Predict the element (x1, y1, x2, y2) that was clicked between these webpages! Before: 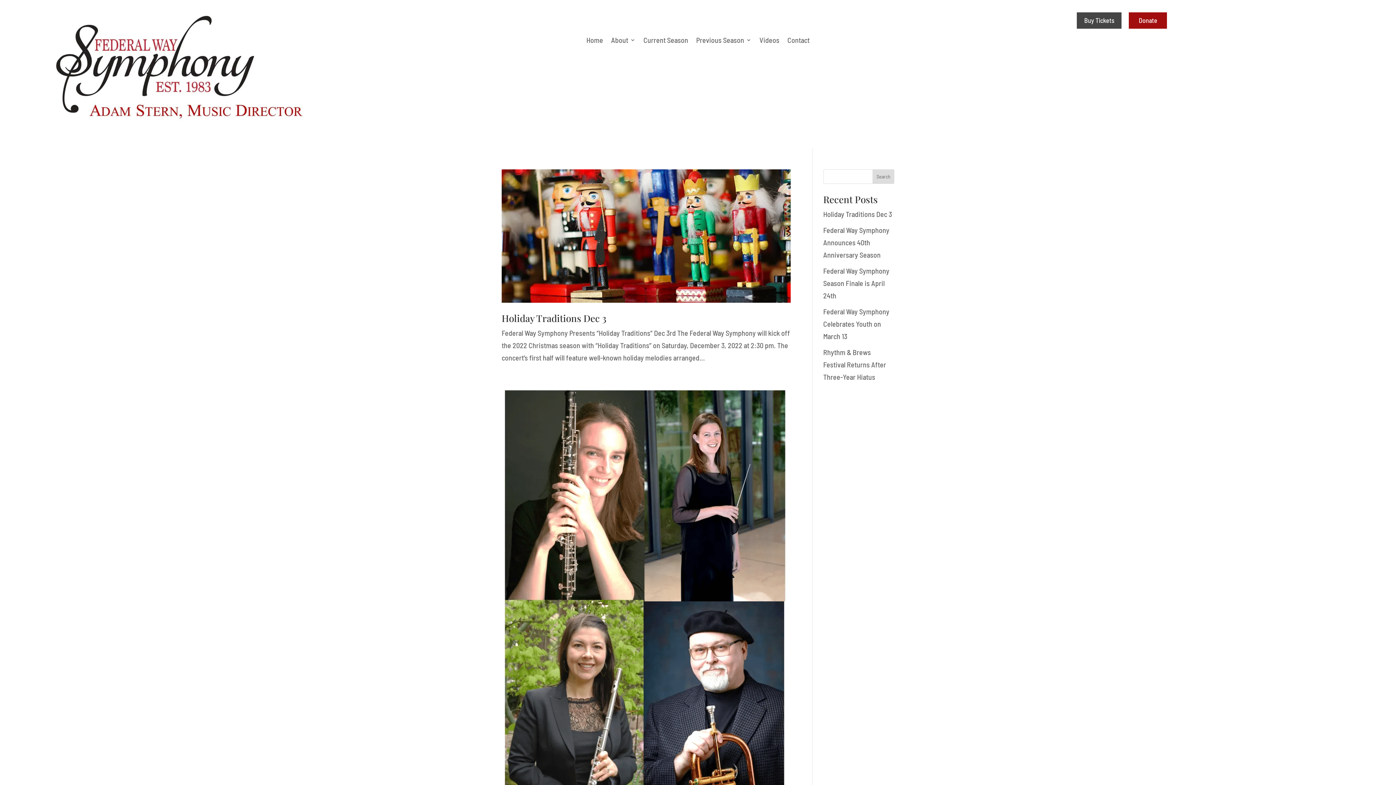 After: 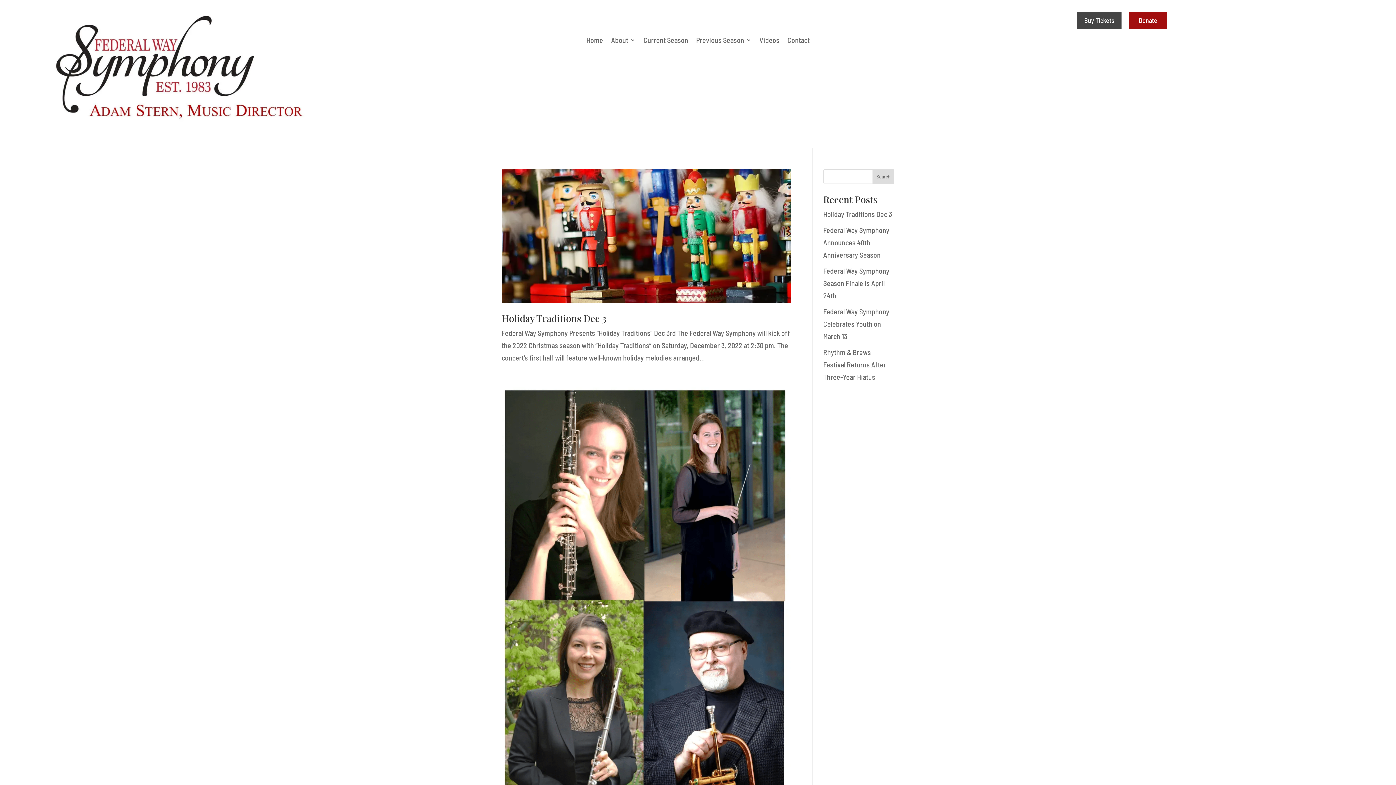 Action: label: Search bbox: (872, 169, 894, 183)